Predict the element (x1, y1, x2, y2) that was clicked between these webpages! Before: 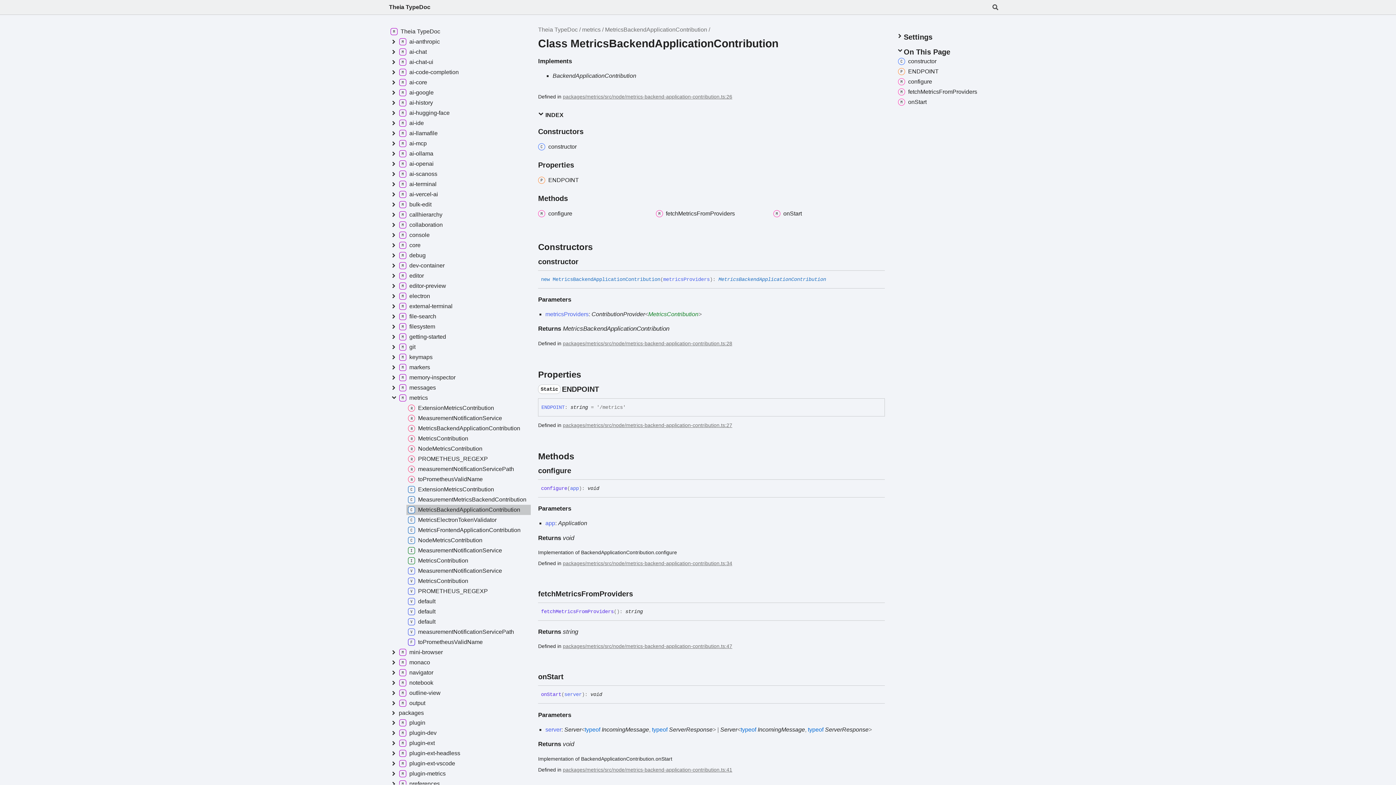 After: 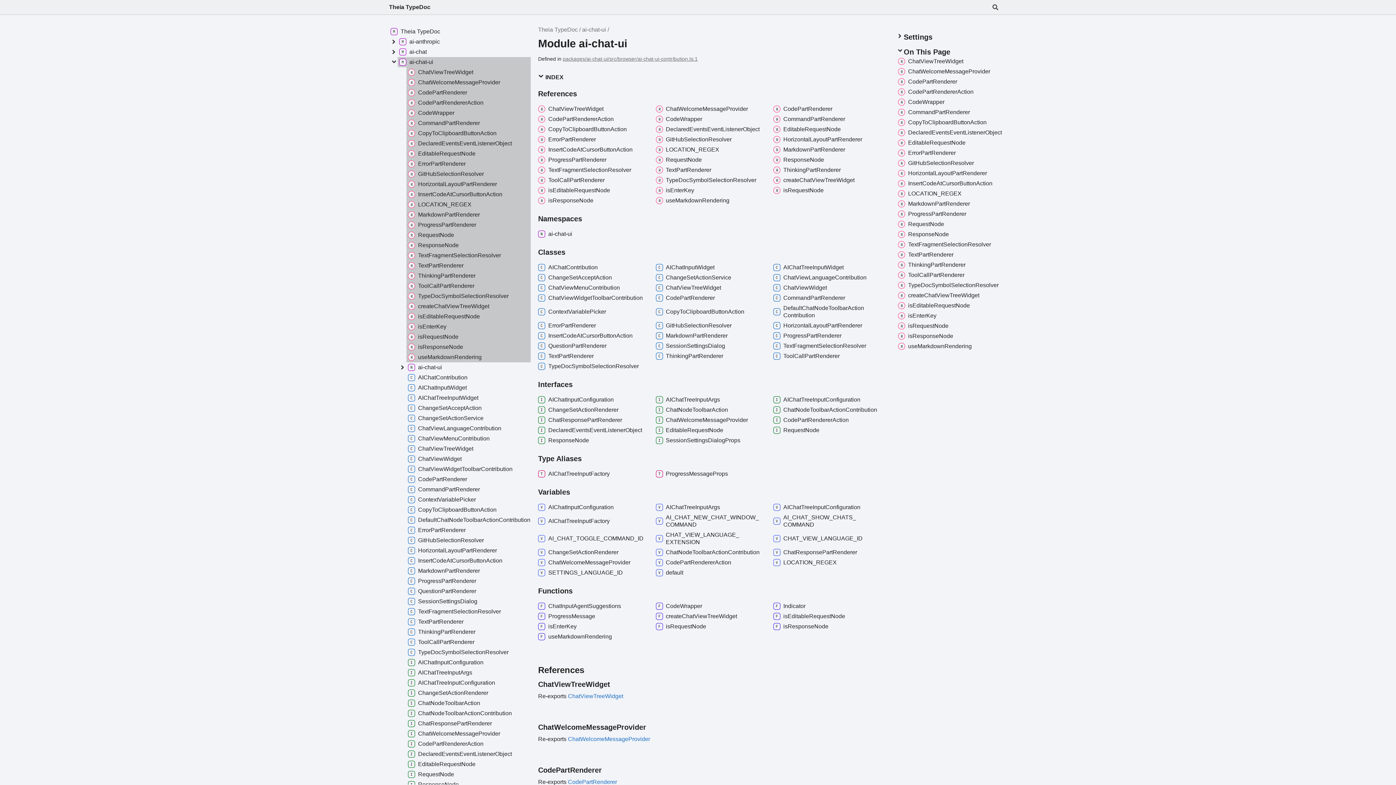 Action: label: ai-chat-ui bbox: (397, 57, 531, 67)